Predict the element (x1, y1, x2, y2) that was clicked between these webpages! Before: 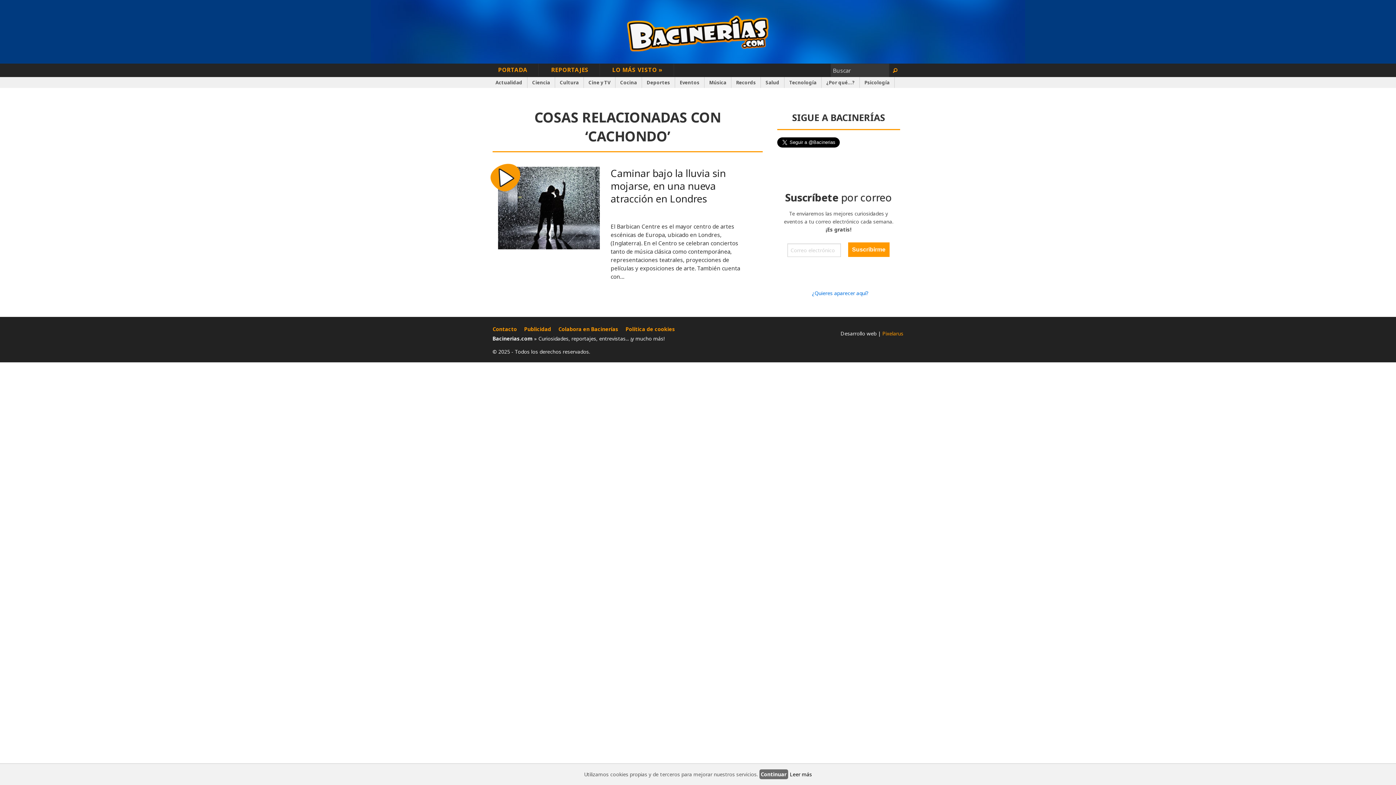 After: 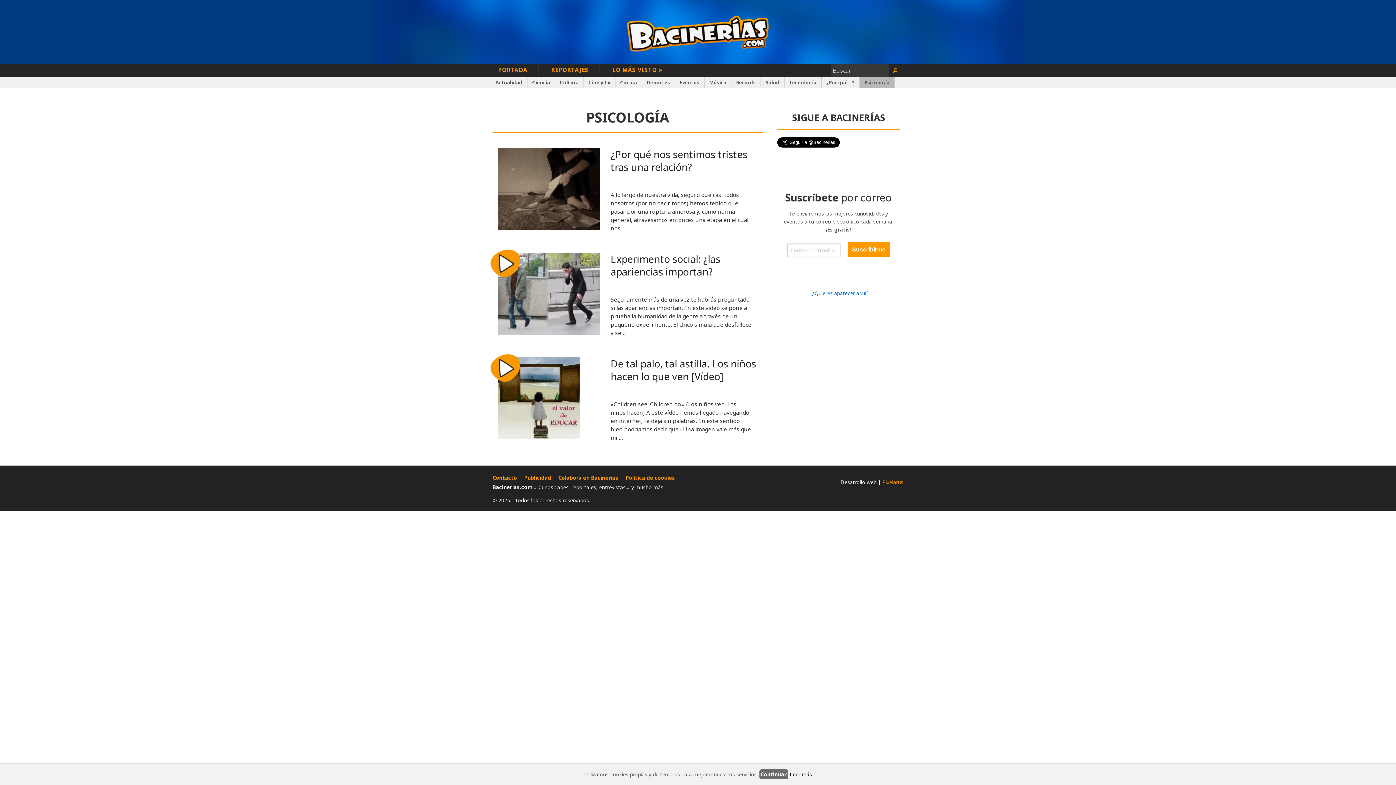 Action: bbox: (860, 77, 894, 88) label: Psicología